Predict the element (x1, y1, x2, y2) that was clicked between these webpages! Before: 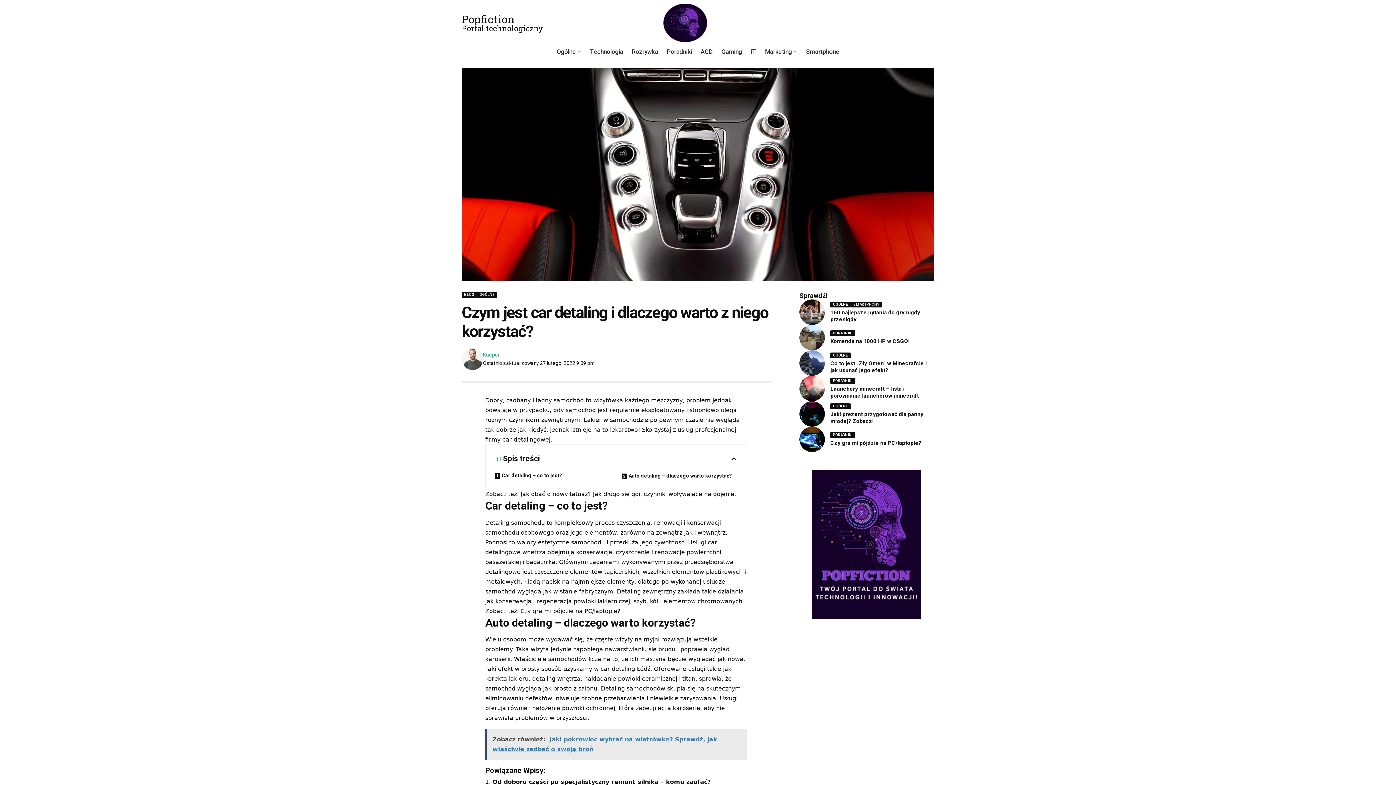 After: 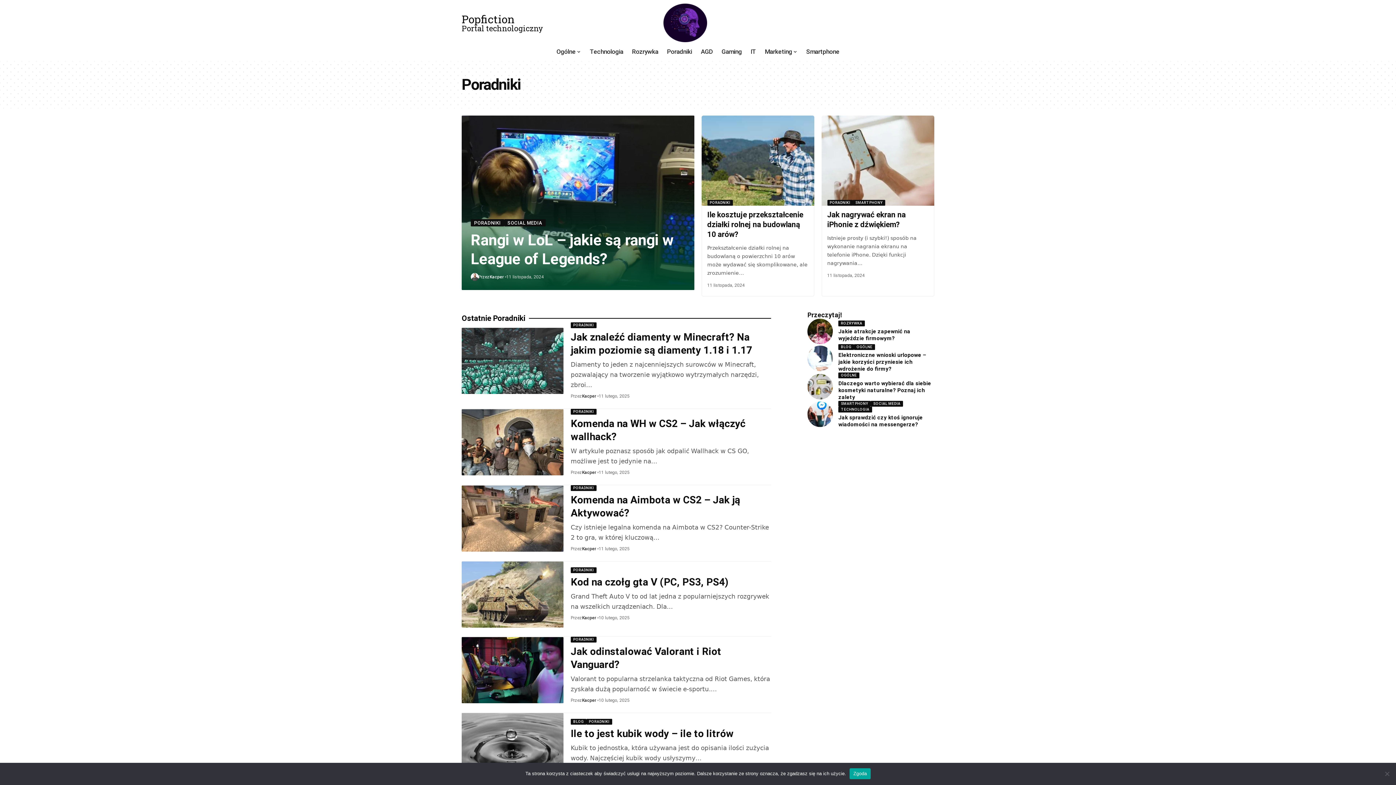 Action: bbox: (830, 378, 855, 383) label: PORADNIKI